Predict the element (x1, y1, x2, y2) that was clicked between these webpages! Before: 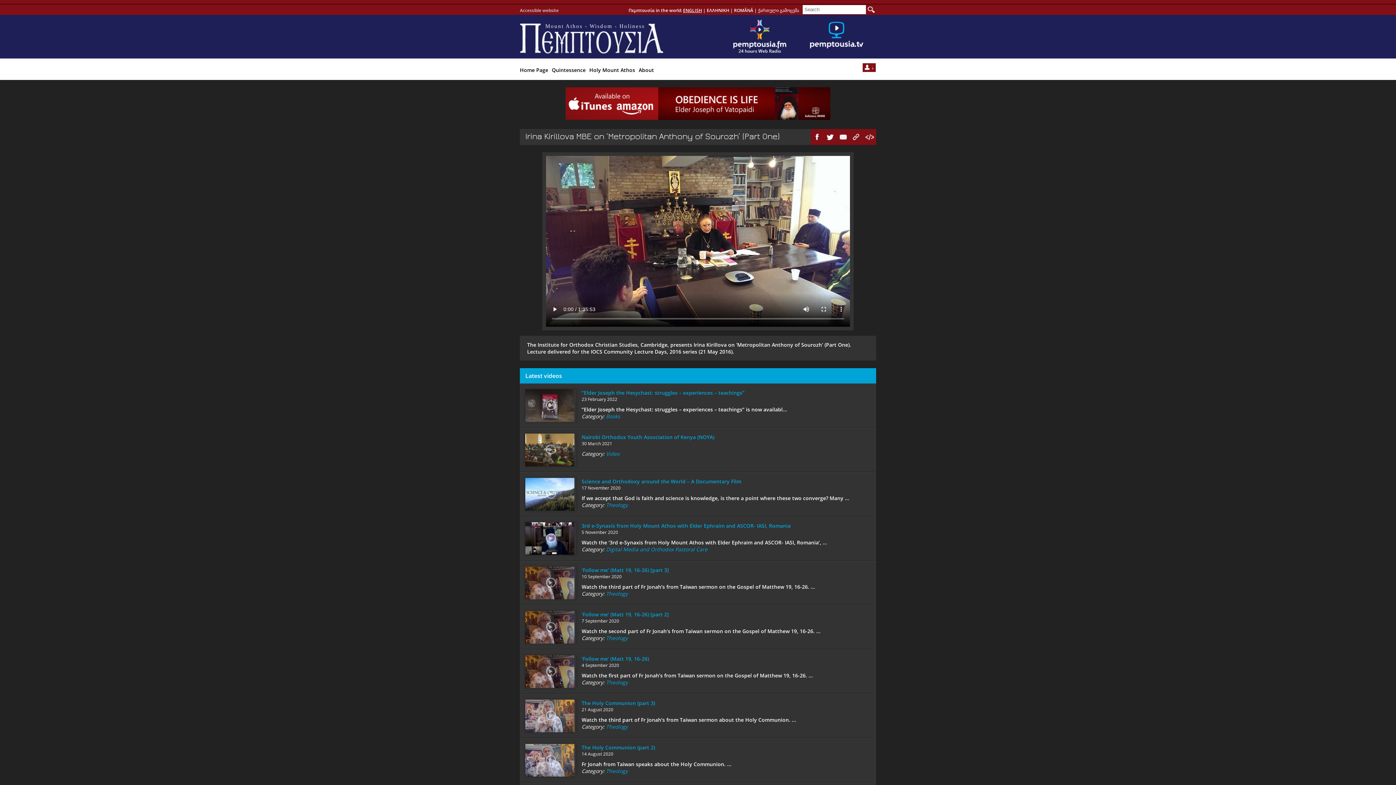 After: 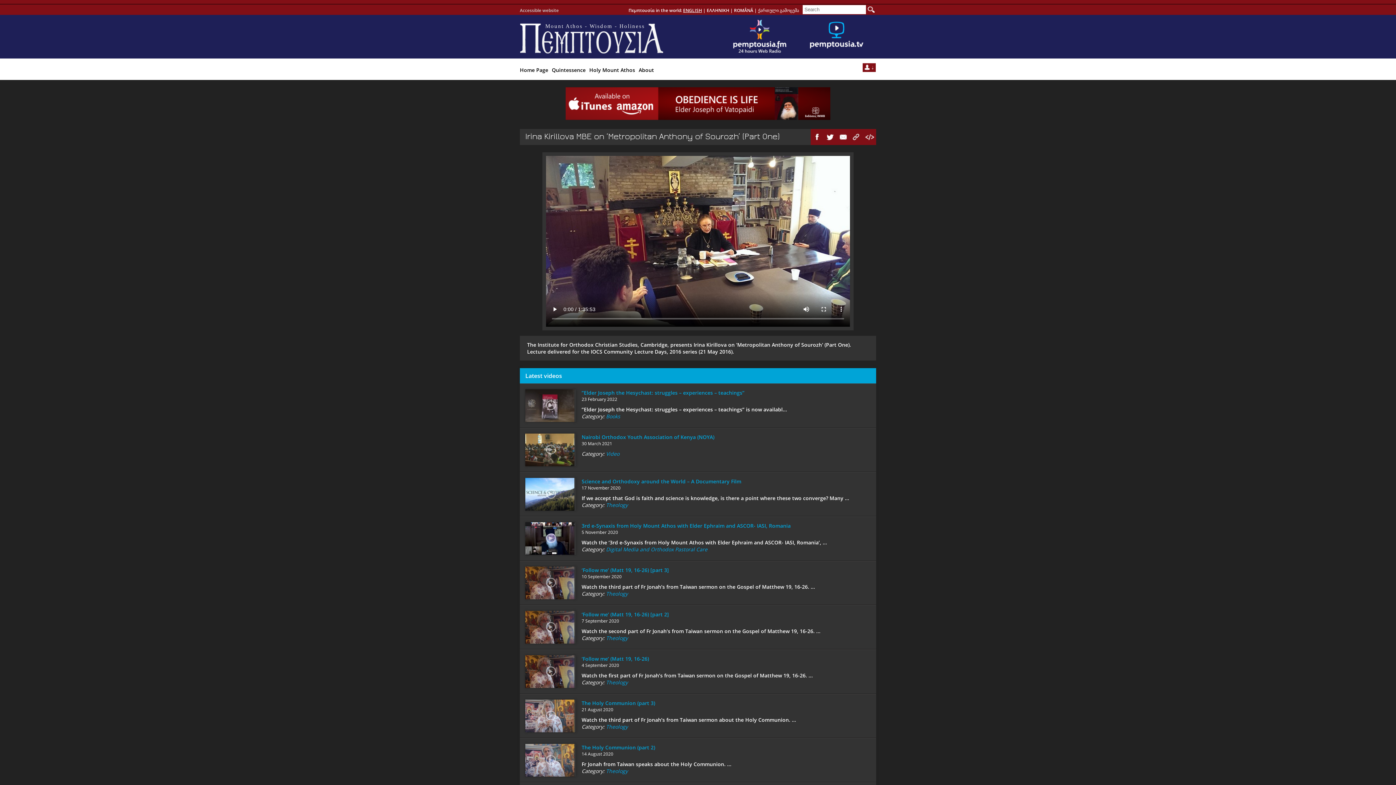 Action: bbox: (812, 131, 822, 142)